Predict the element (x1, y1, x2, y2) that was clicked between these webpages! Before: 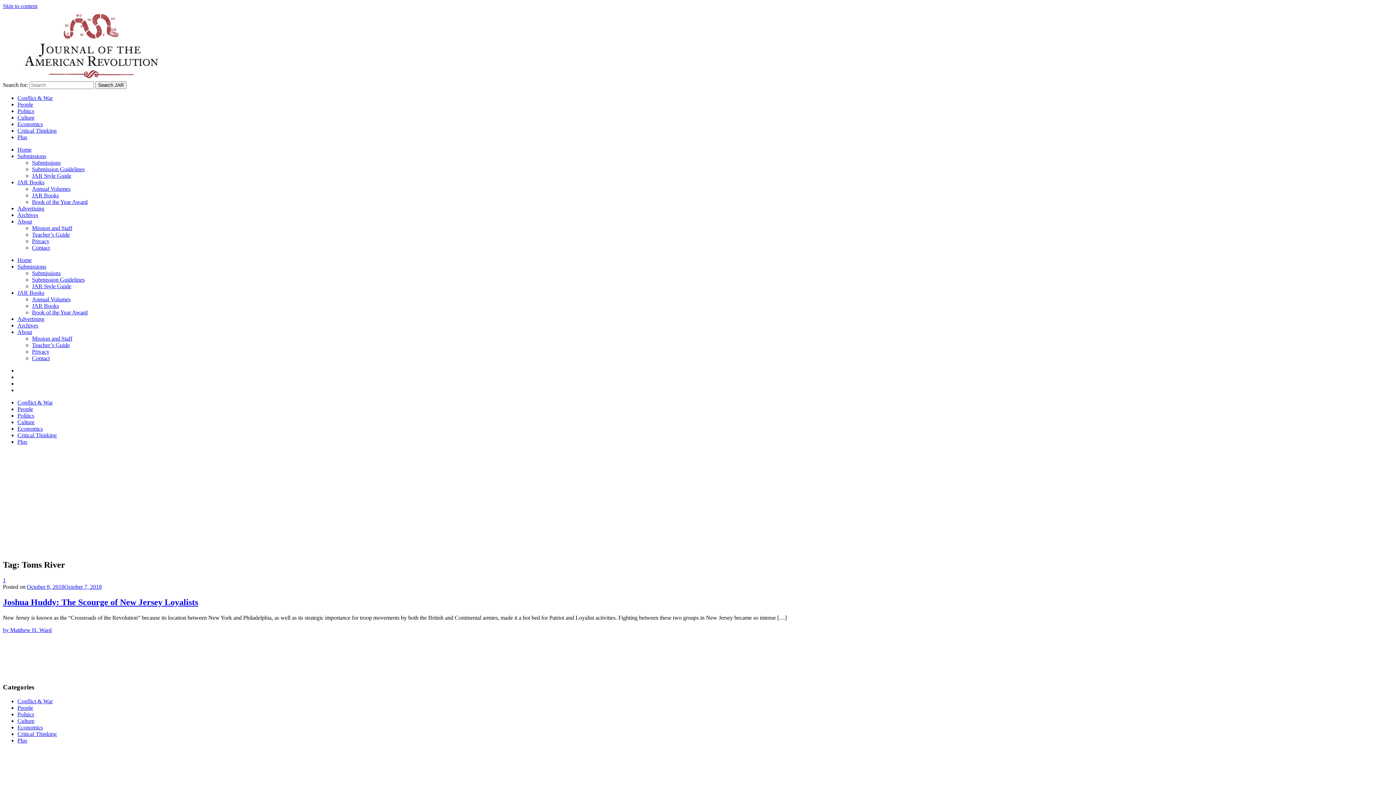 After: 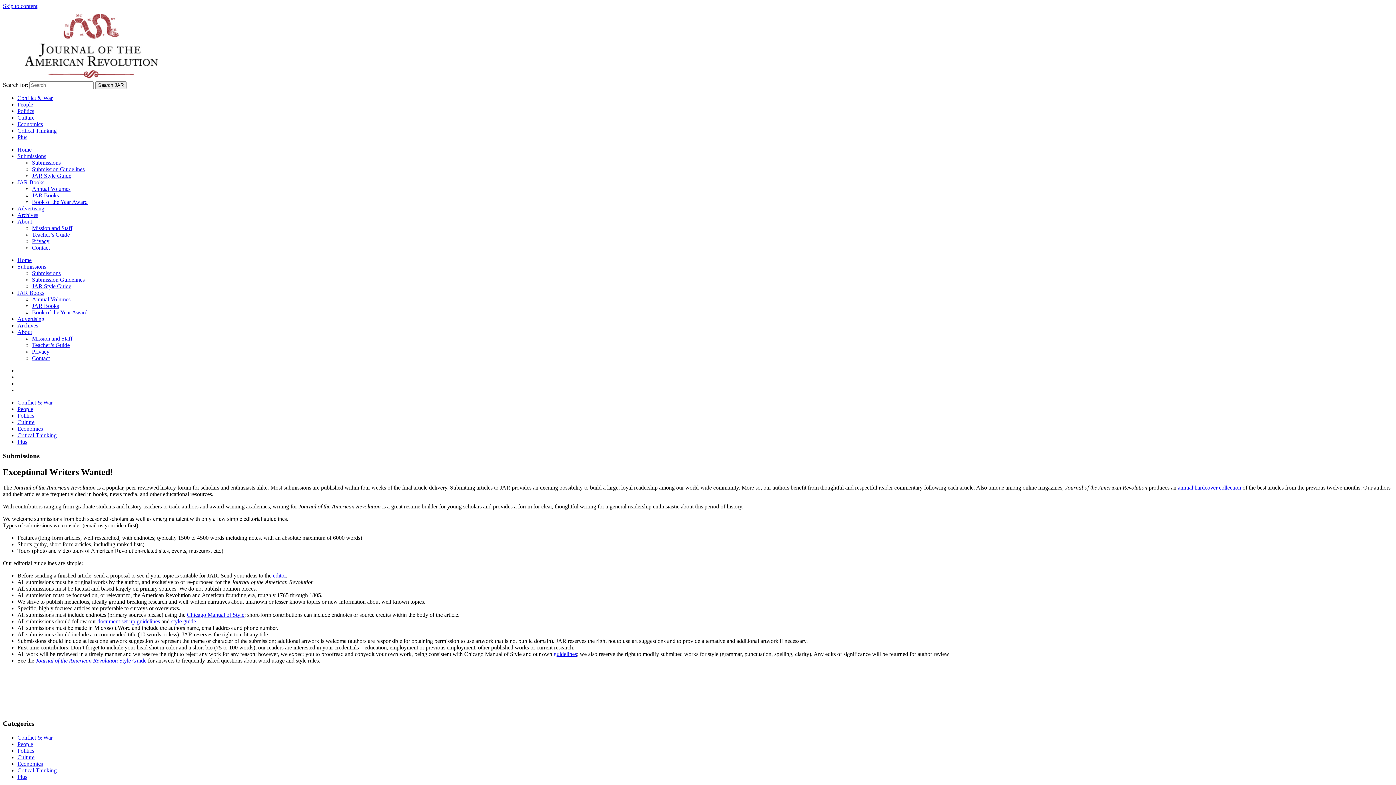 Action: label: Submissions bbox: (17, 153, 46, 159)